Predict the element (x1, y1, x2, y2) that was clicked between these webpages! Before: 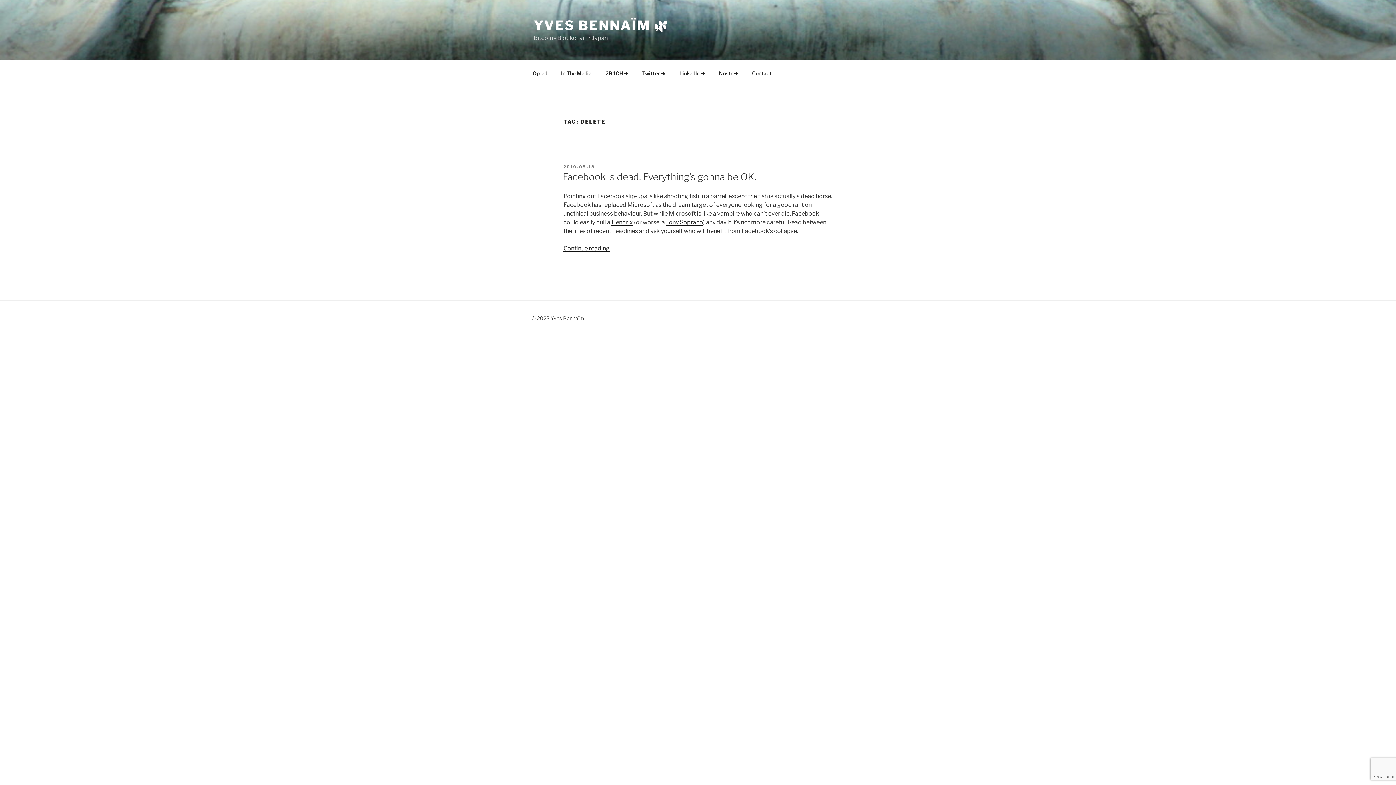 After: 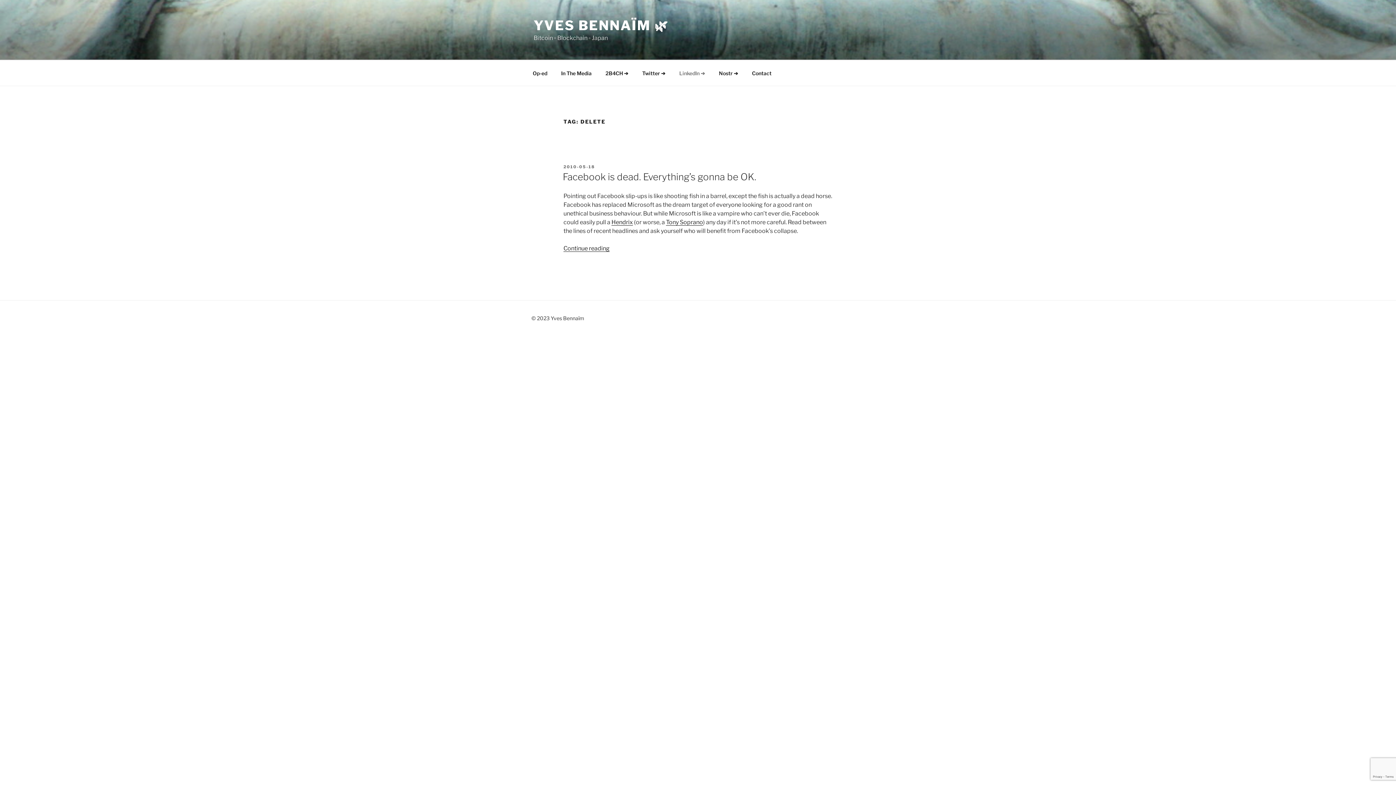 Action: bbox: (673, 64, 711, 82) label: LinkedIn ➔